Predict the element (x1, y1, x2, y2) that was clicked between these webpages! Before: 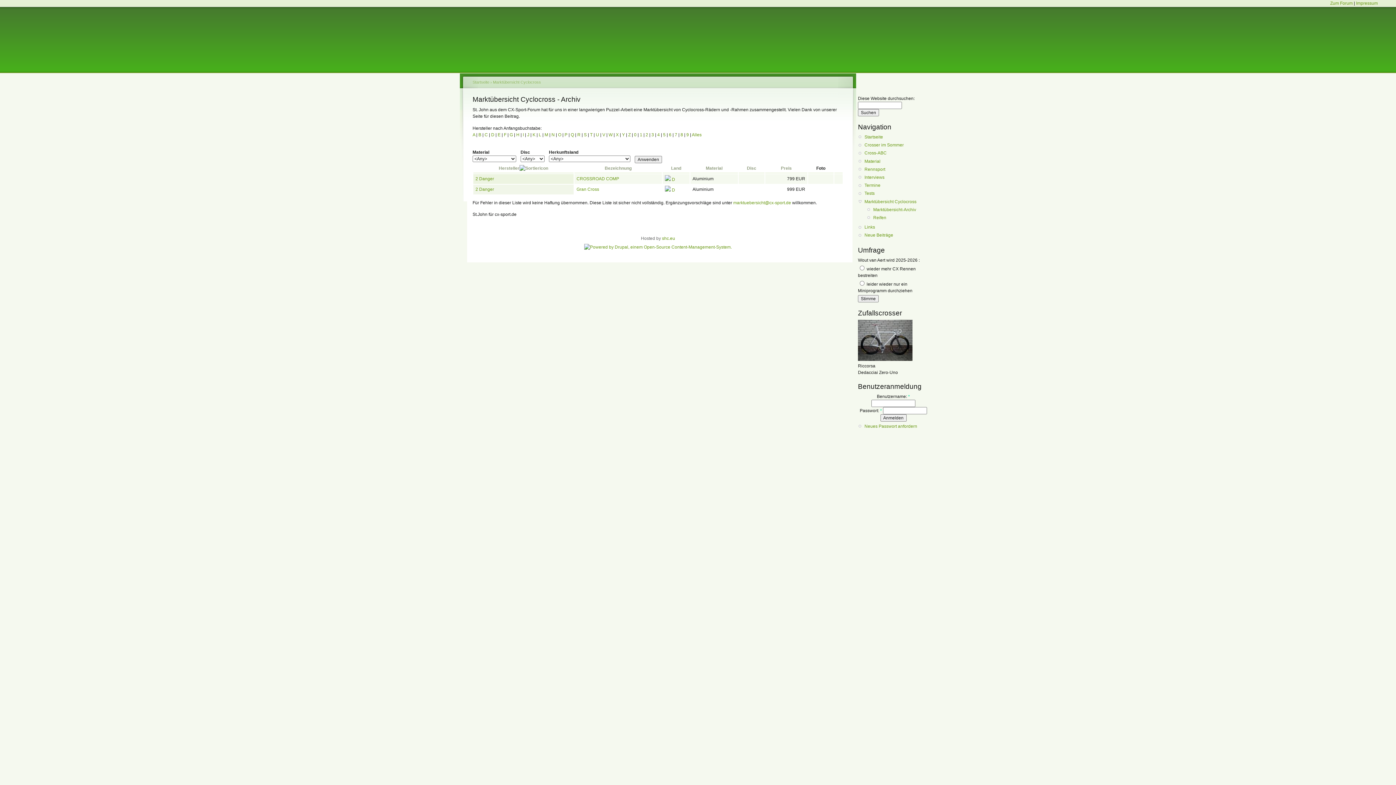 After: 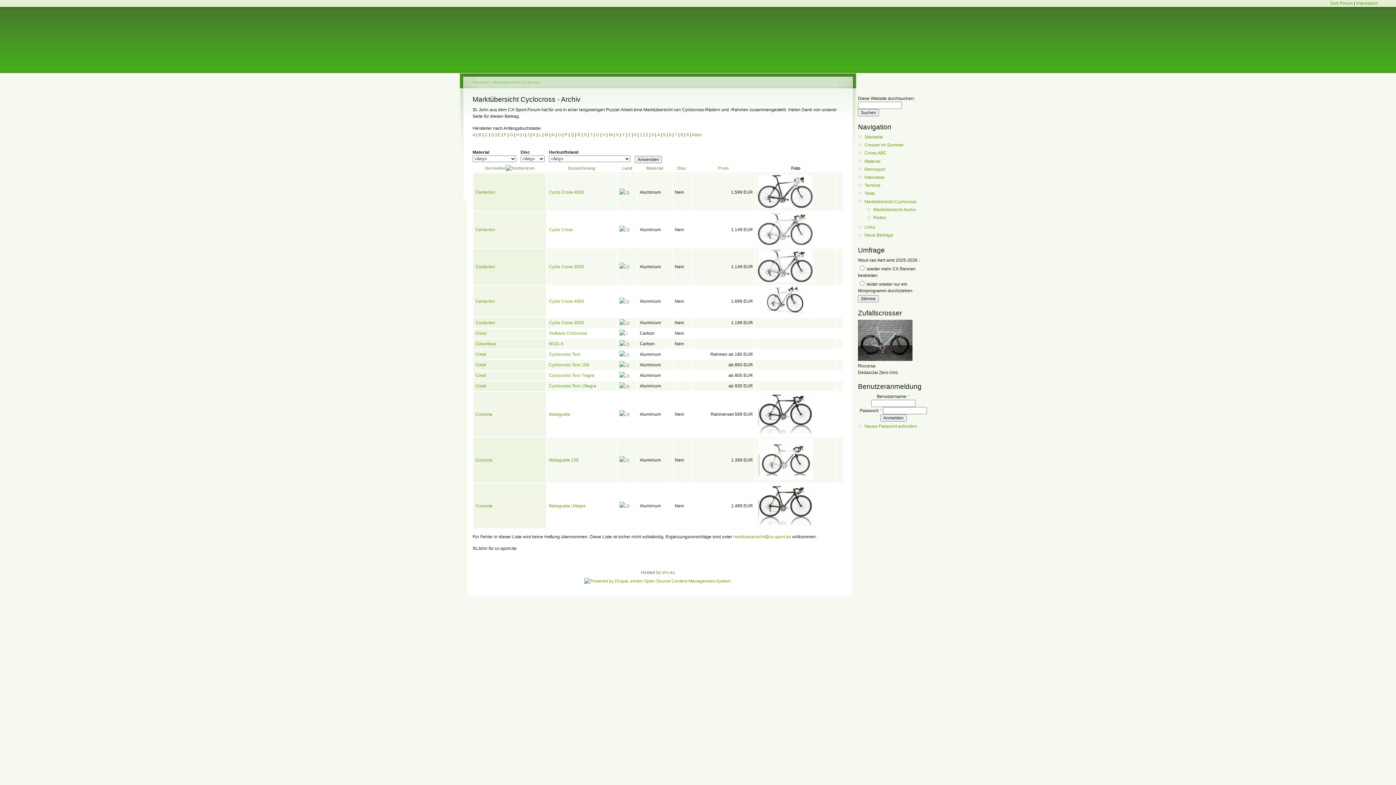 Action: label:  C  bbox: (483, 132, 489, 137)